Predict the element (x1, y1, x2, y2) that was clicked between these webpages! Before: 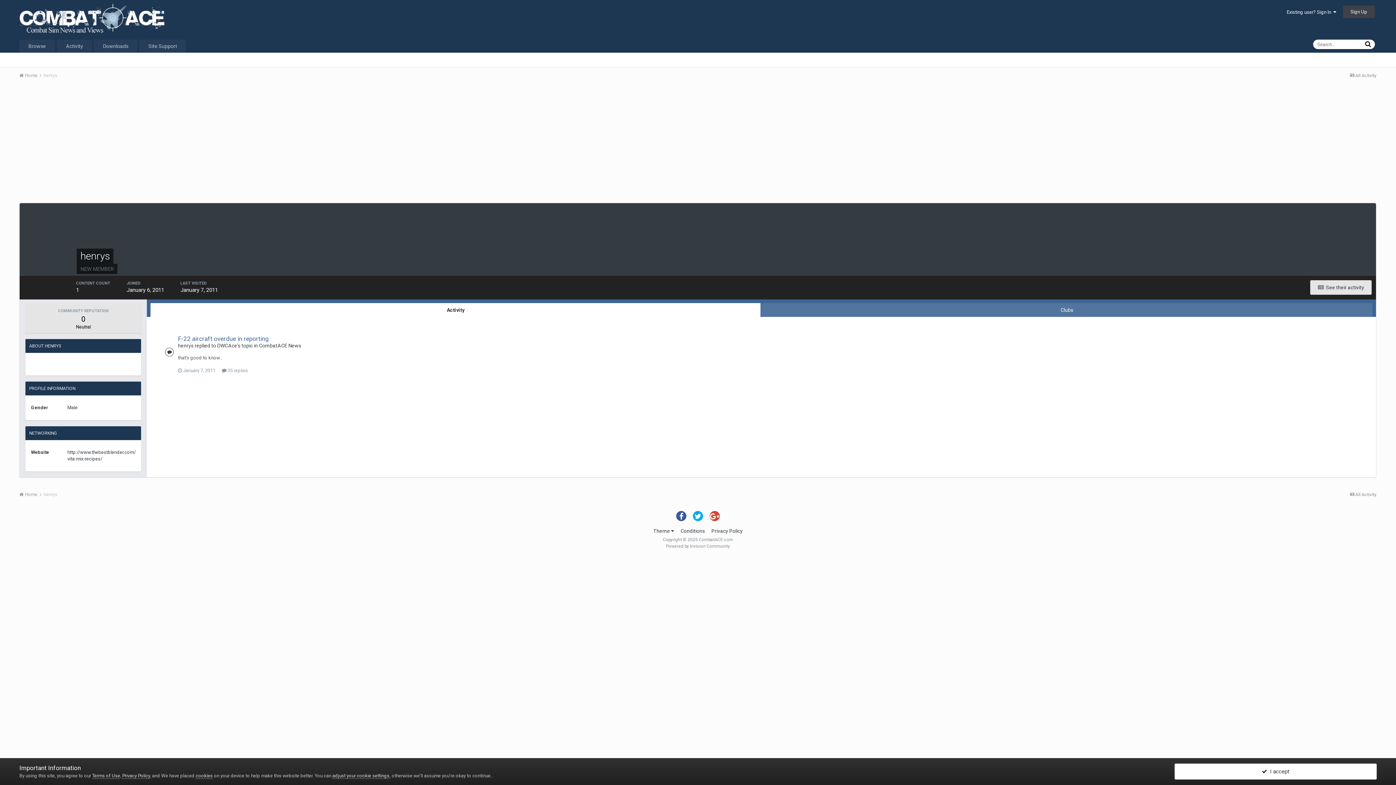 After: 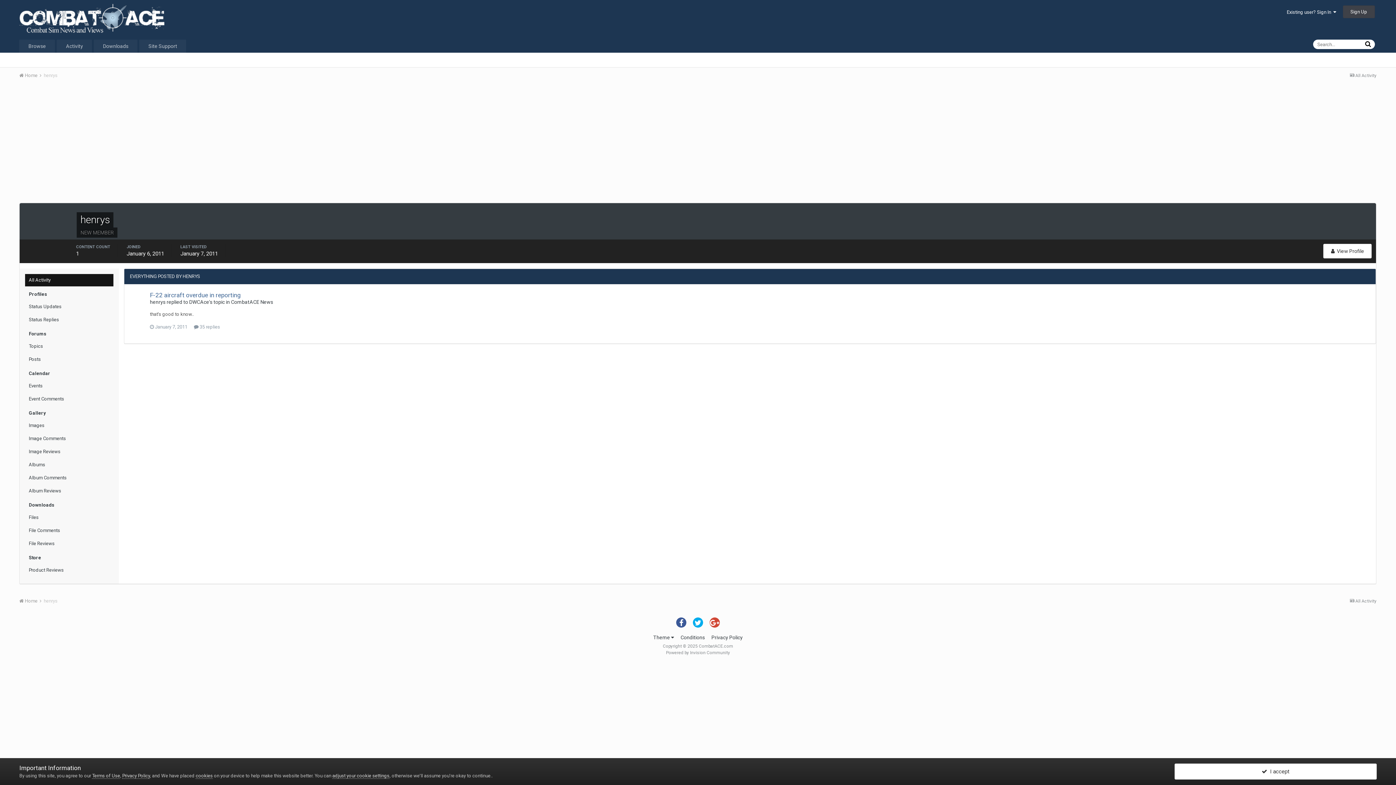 Action: bbox: (1310, 280, 1372, 294) label:   See their activity